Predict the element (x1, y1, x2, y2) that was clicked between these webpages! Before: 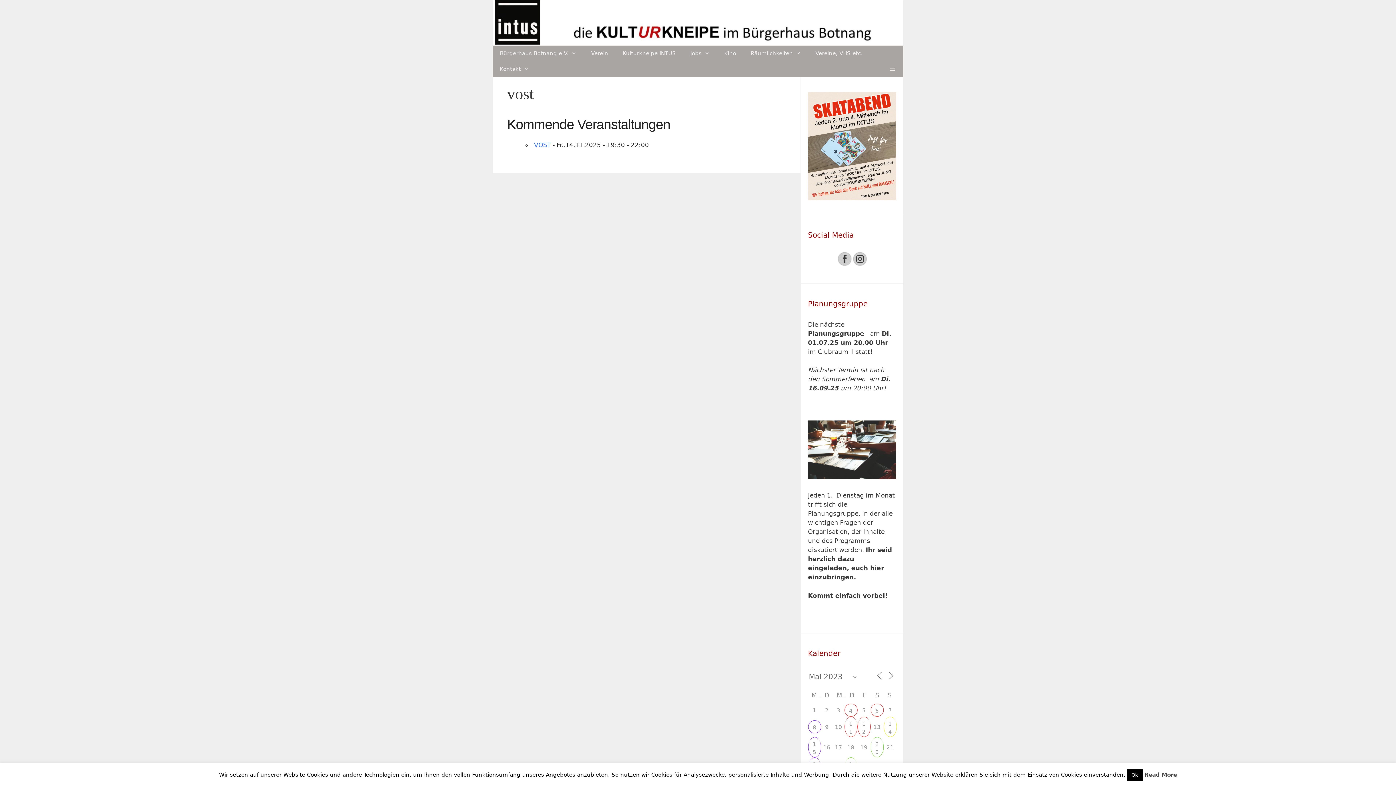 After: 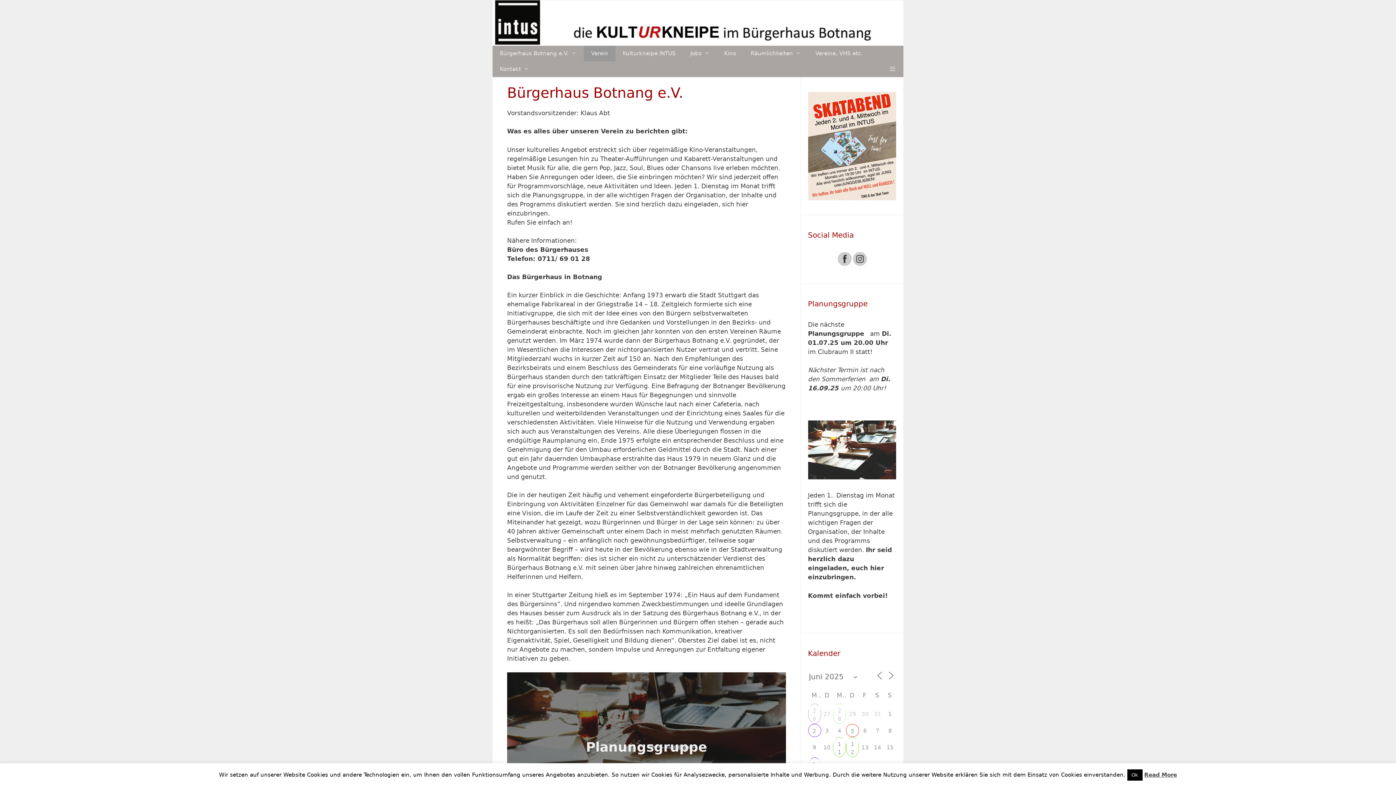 Action: bbox: (584, 45, 615, 61) label: Verein